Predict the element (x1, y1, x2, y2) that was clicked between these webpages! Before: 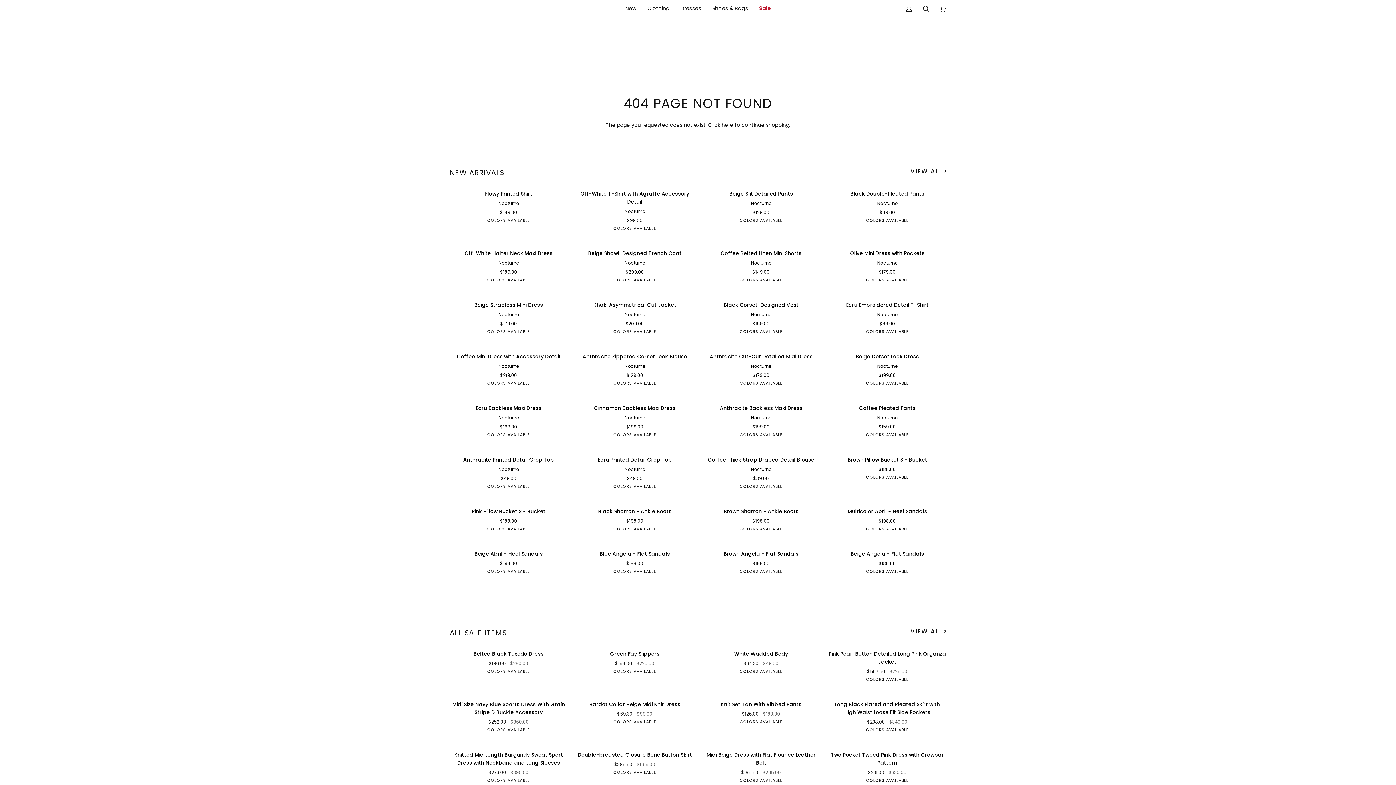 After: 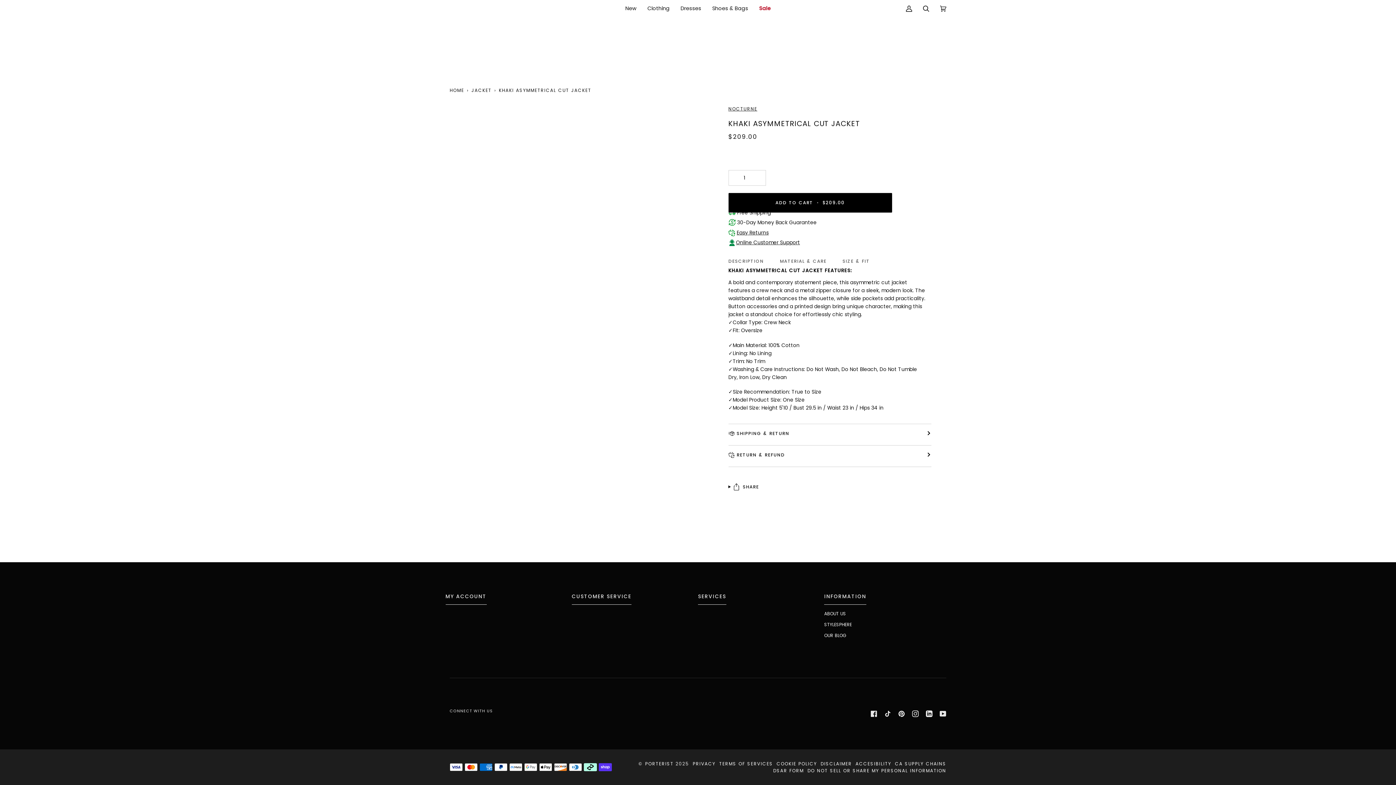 Action: bbox: (576, 298, 694, 327) label: Khaki Asymmetrical Cut Jacket